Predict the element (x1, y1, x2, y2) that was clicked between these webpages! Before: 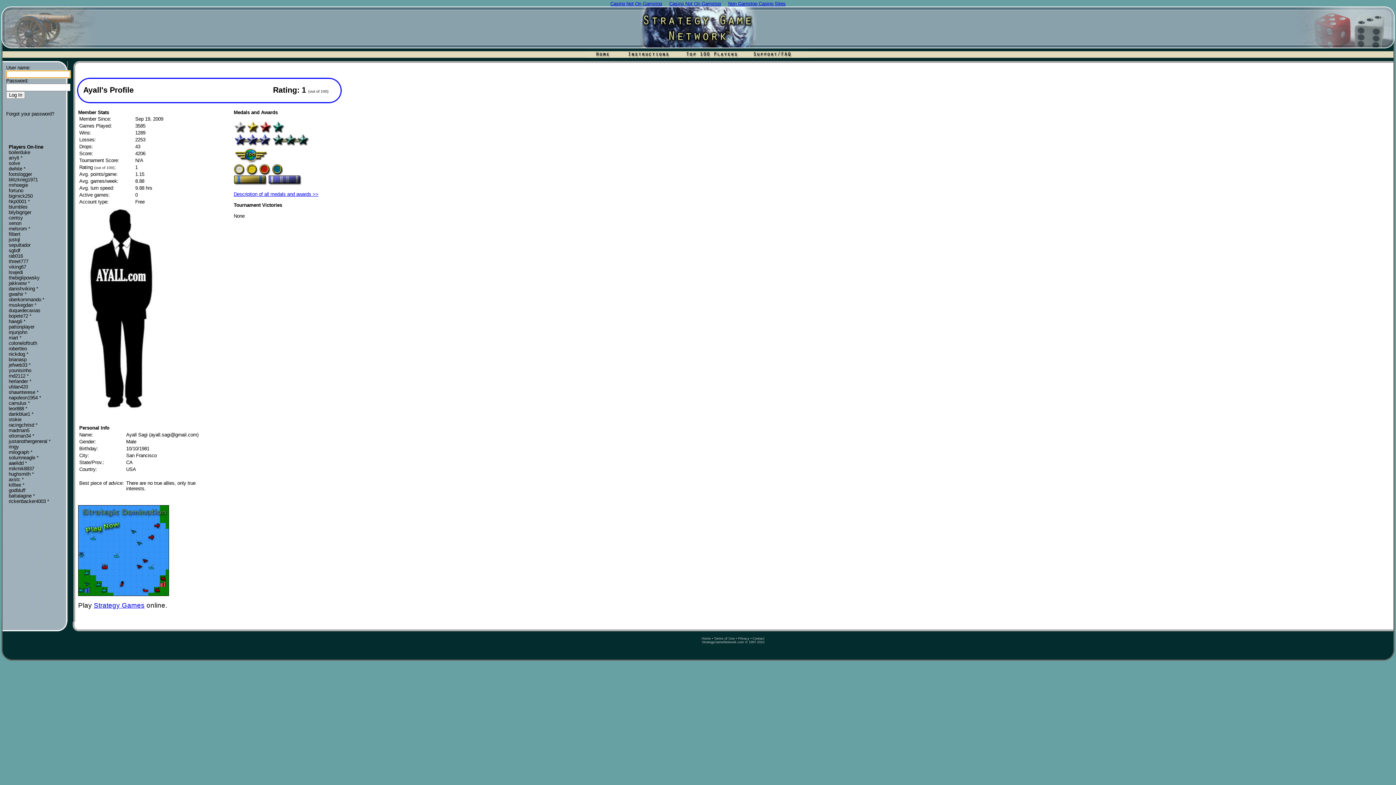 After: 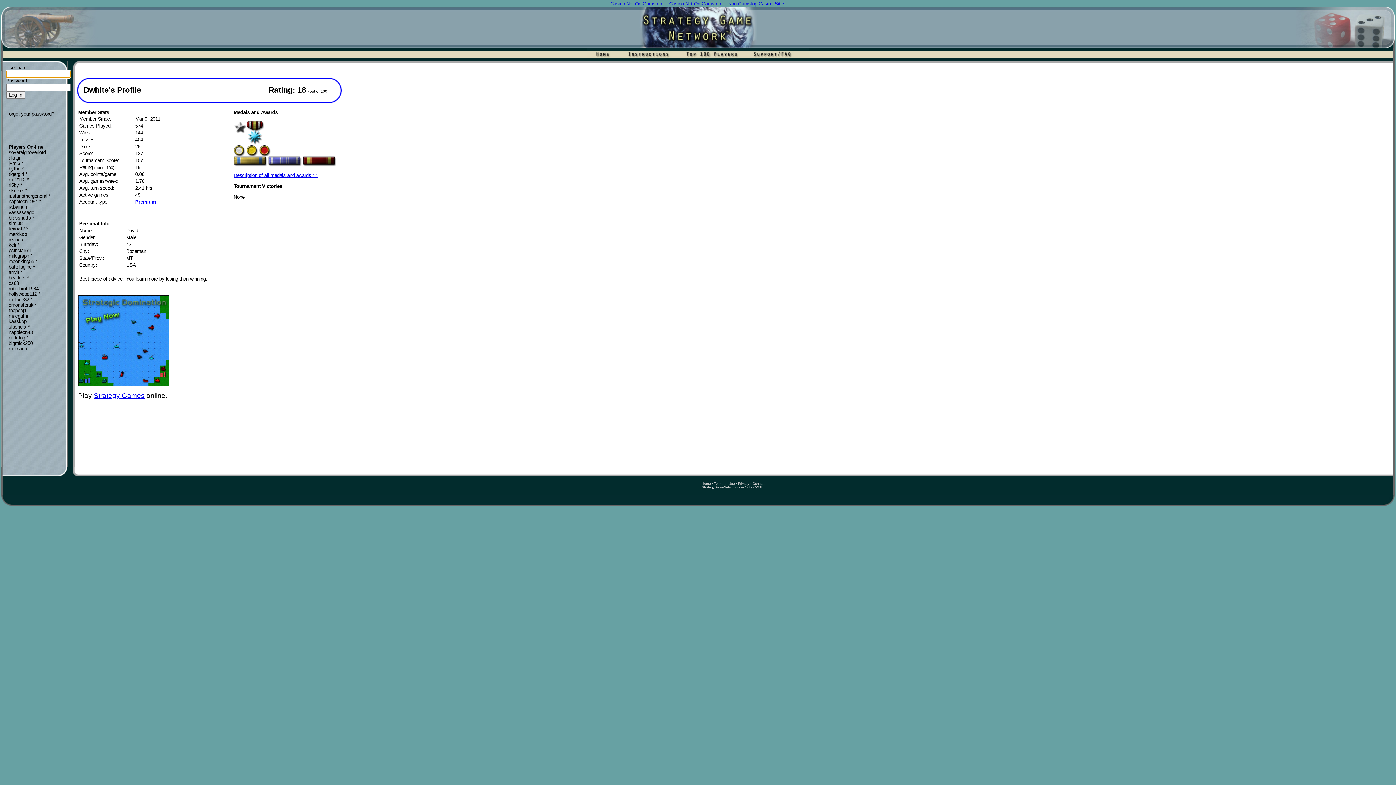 Action: label: dwhite * bbox: (8, 166, 25, 171)